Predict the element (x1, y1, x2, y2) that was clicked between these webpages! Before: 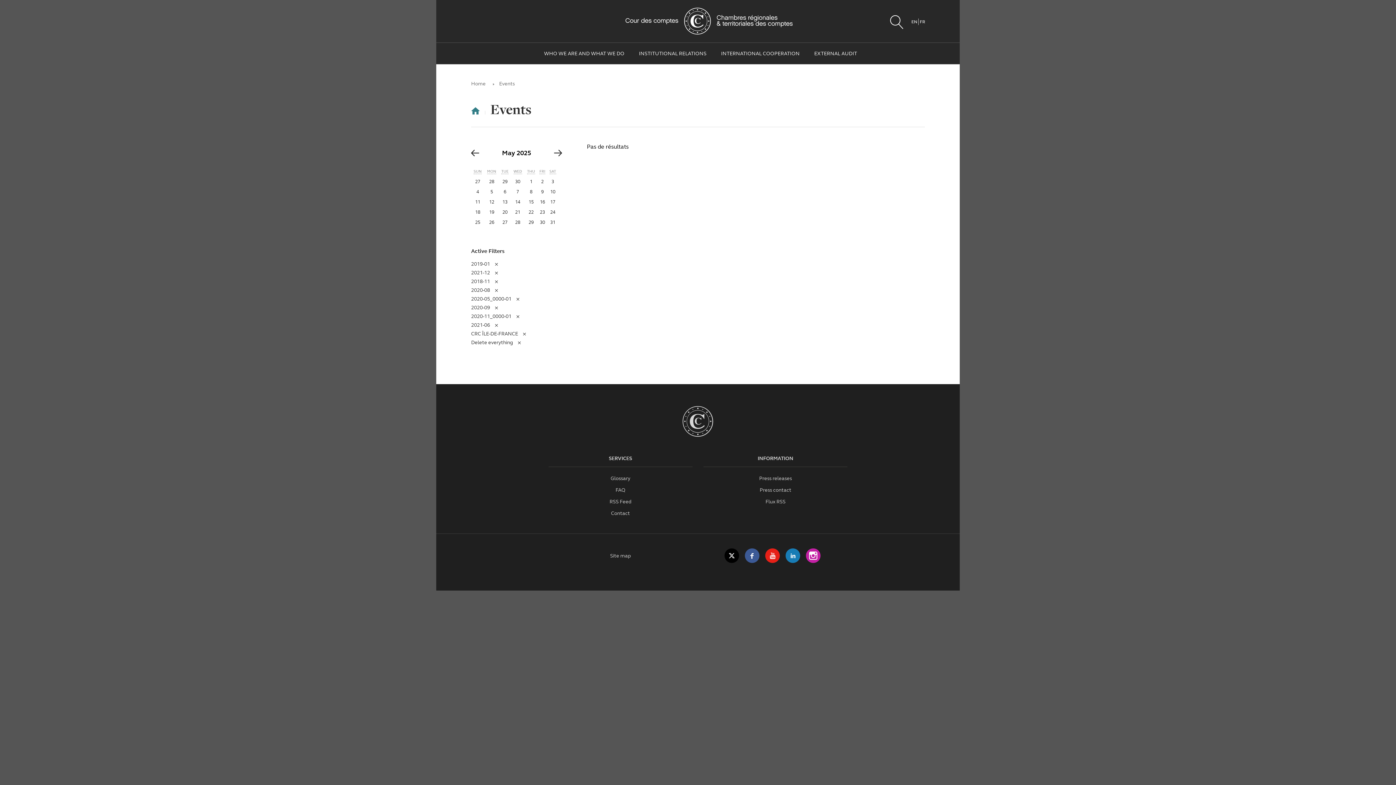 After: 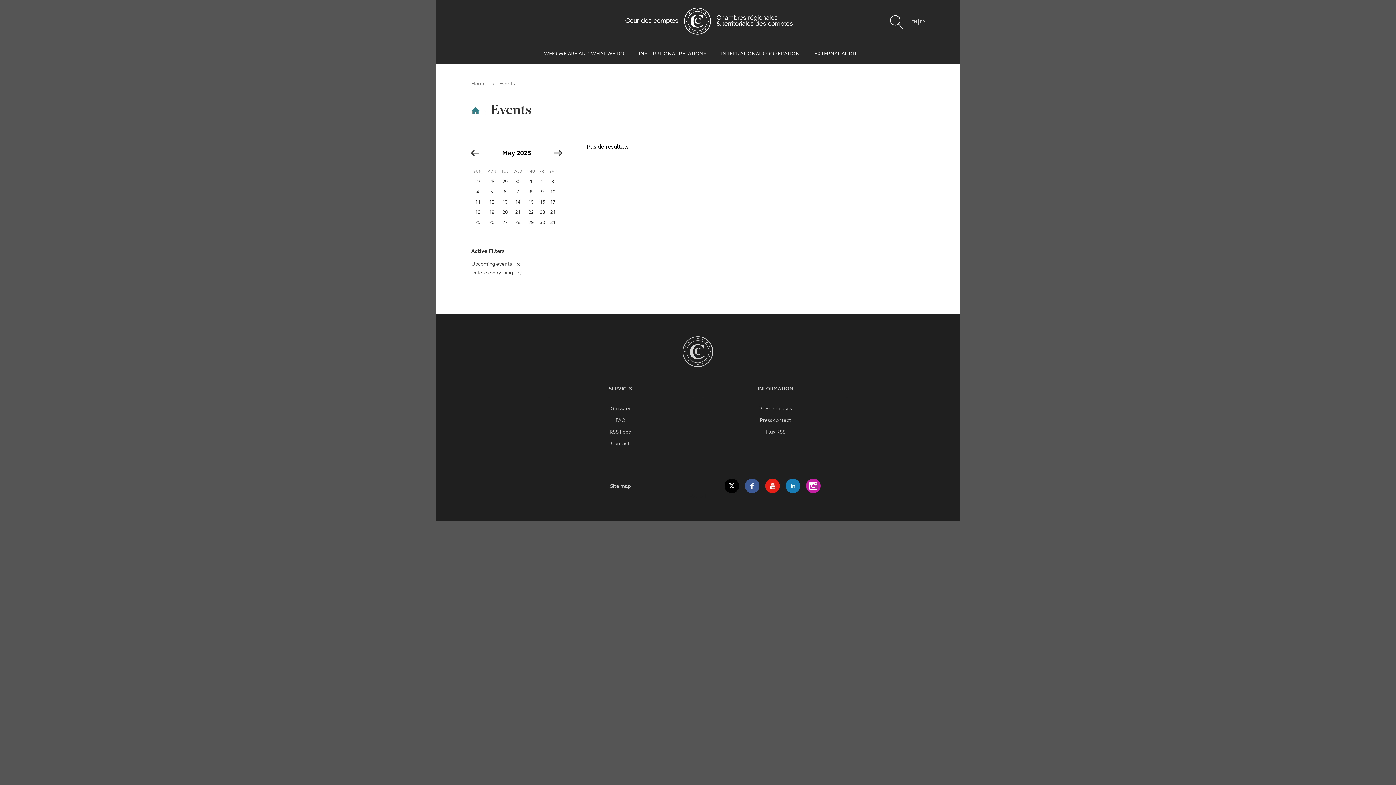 Action: bbox: (471, 339, 521, 345) label: Delete everything
Remove from filter